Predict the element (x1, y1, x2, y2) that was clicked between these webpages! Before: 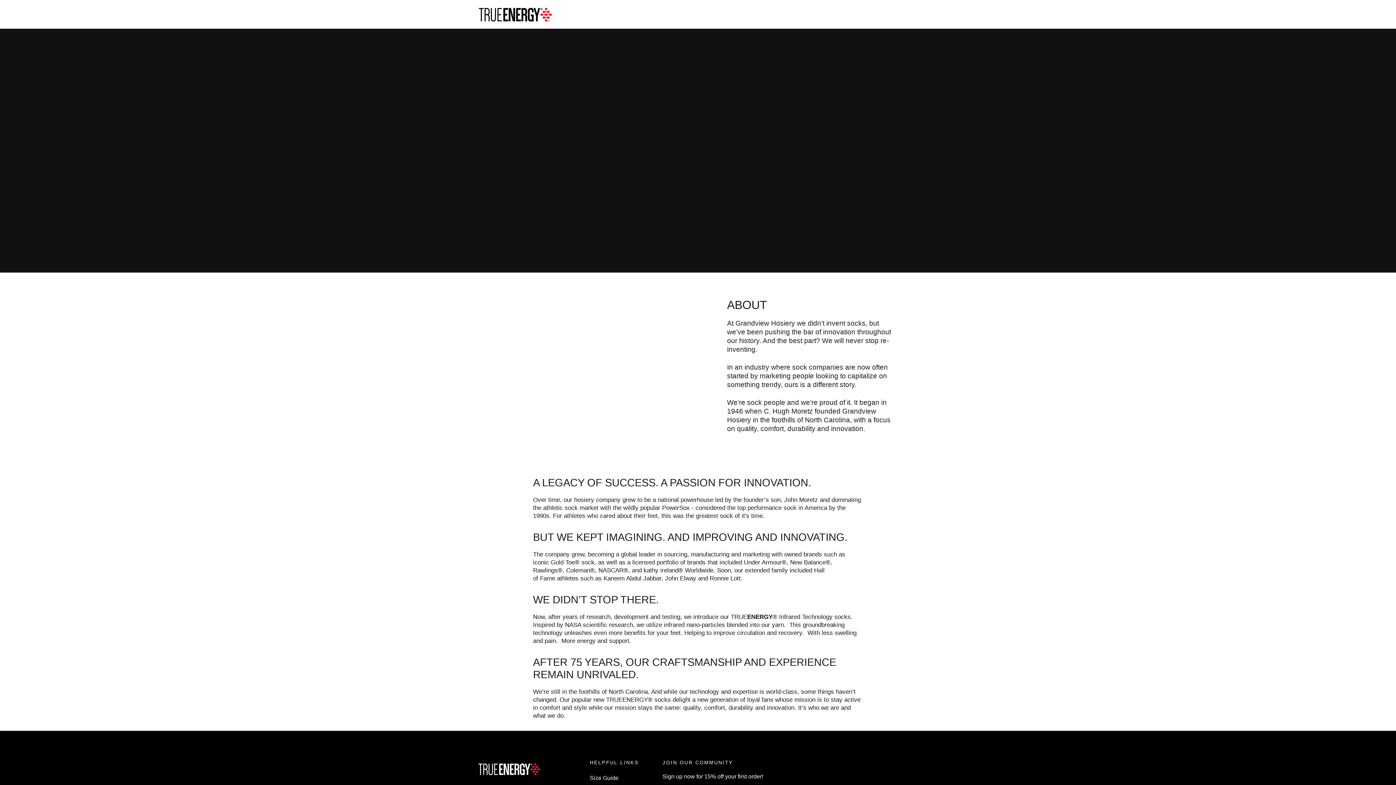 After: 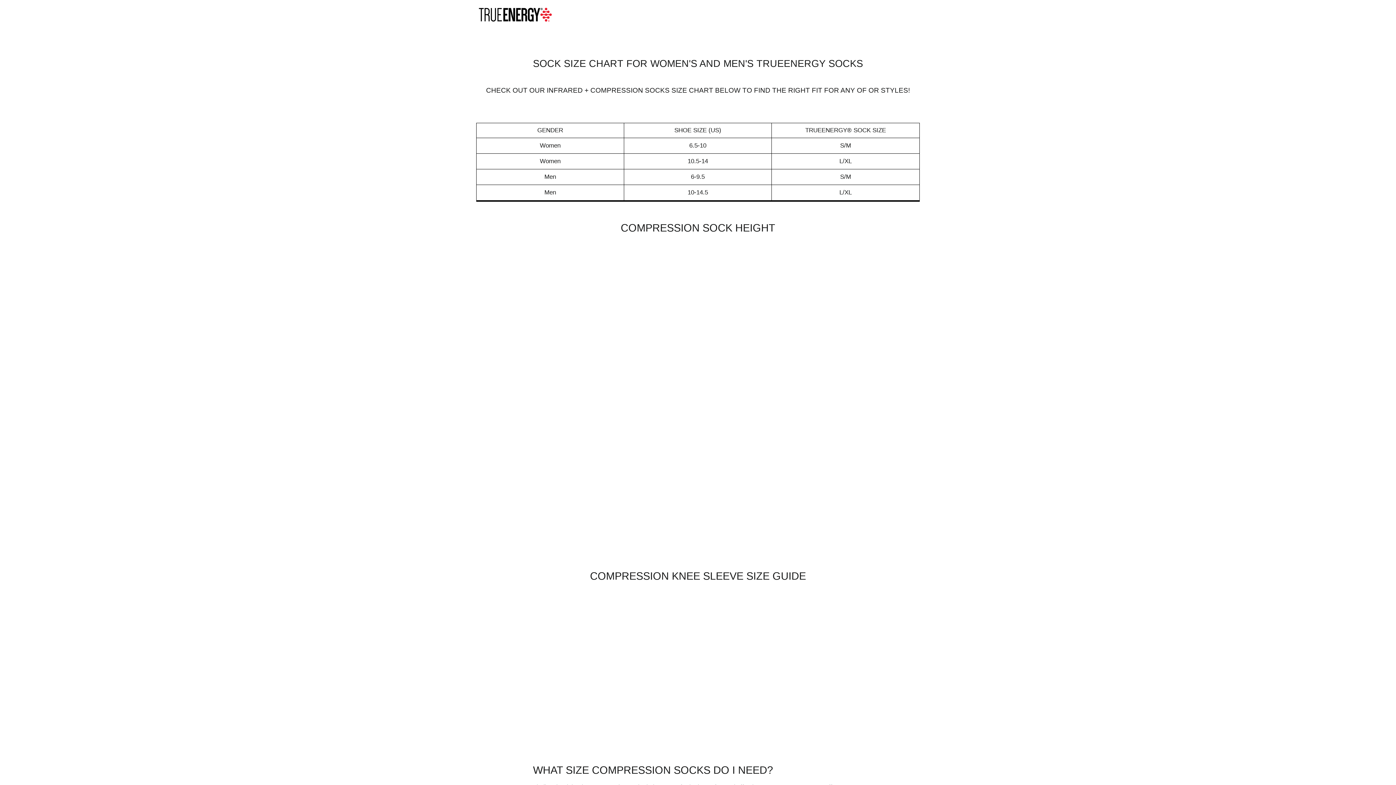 Action: label: Size Guide bbox: (590, 773, 651, 783)